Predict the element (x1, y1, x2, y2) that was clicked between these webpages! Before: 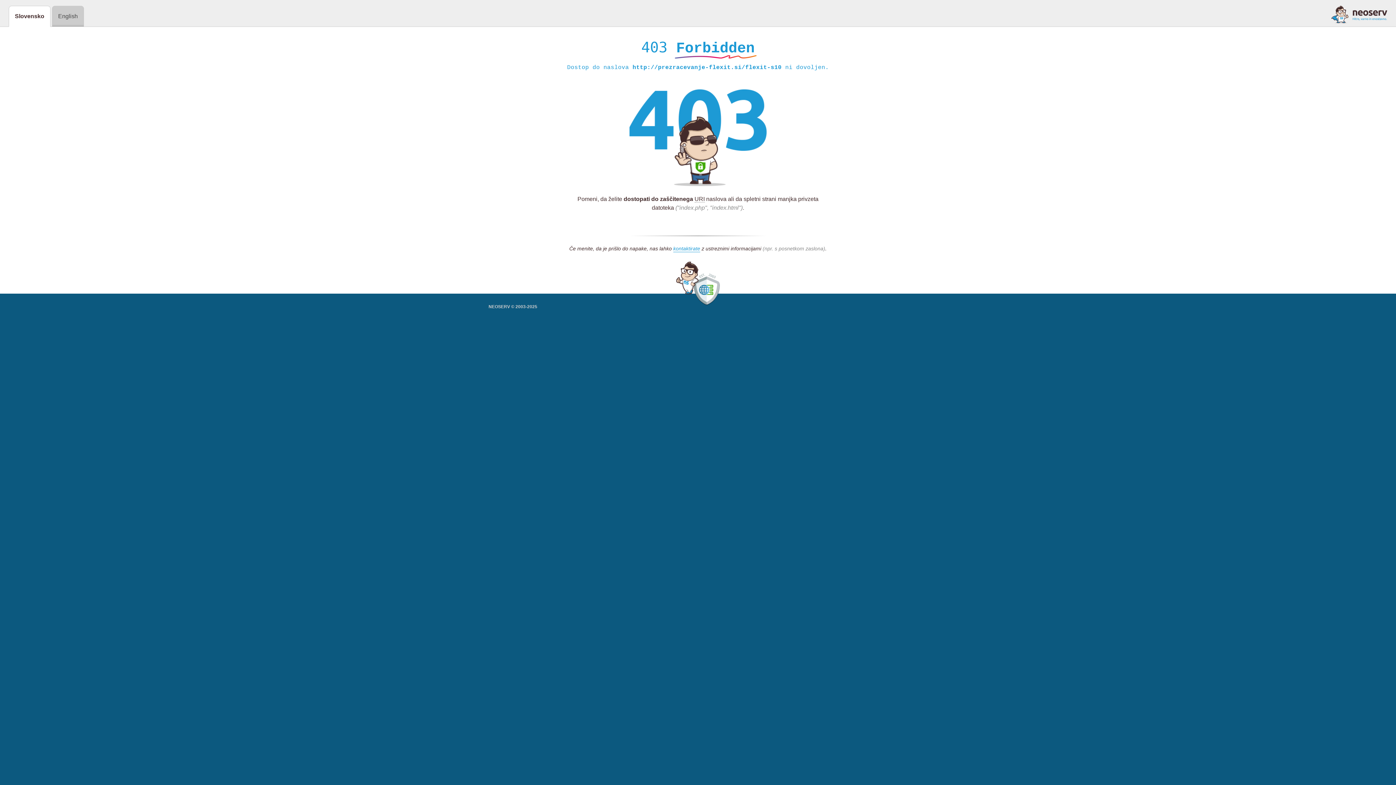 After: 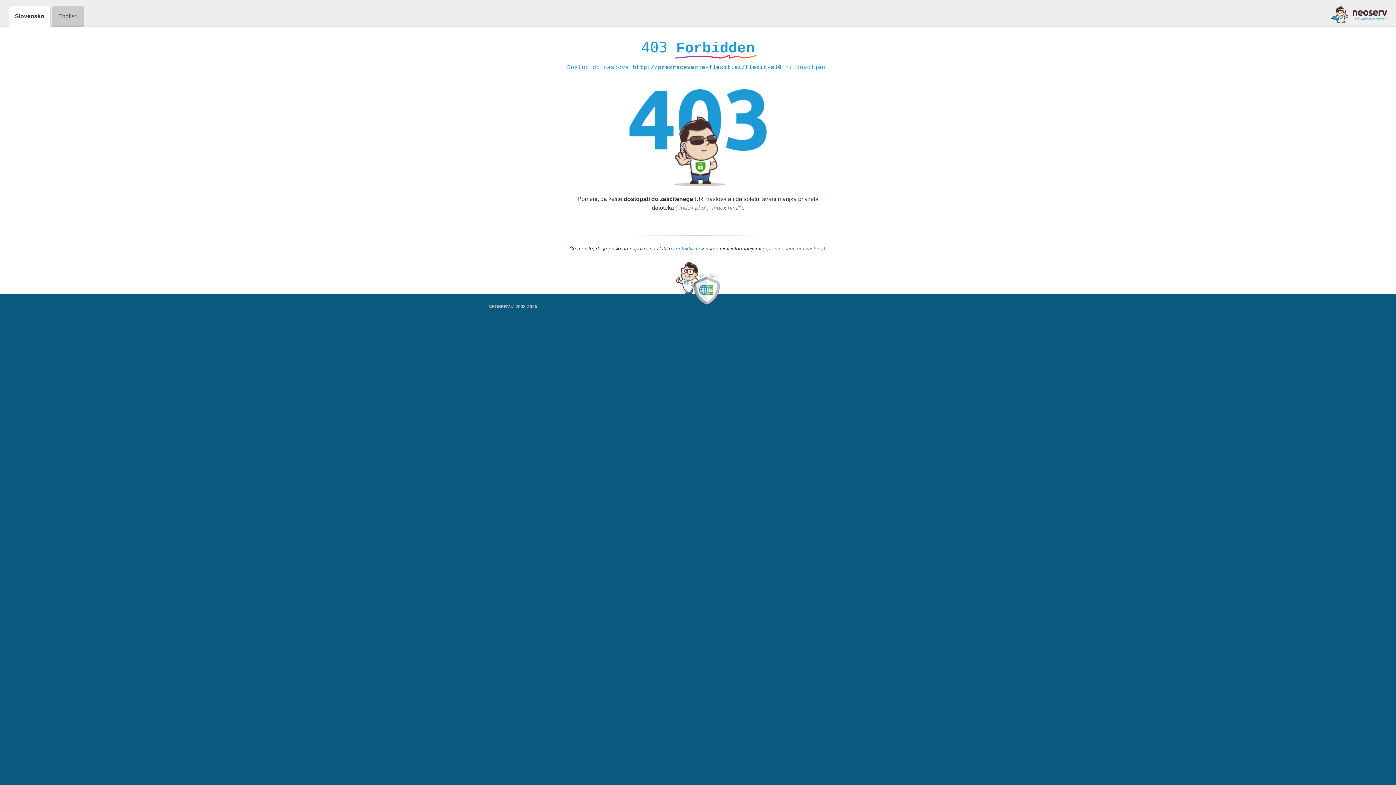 Action: bbox: (673, 245, 700, 252) label: kontaktirate